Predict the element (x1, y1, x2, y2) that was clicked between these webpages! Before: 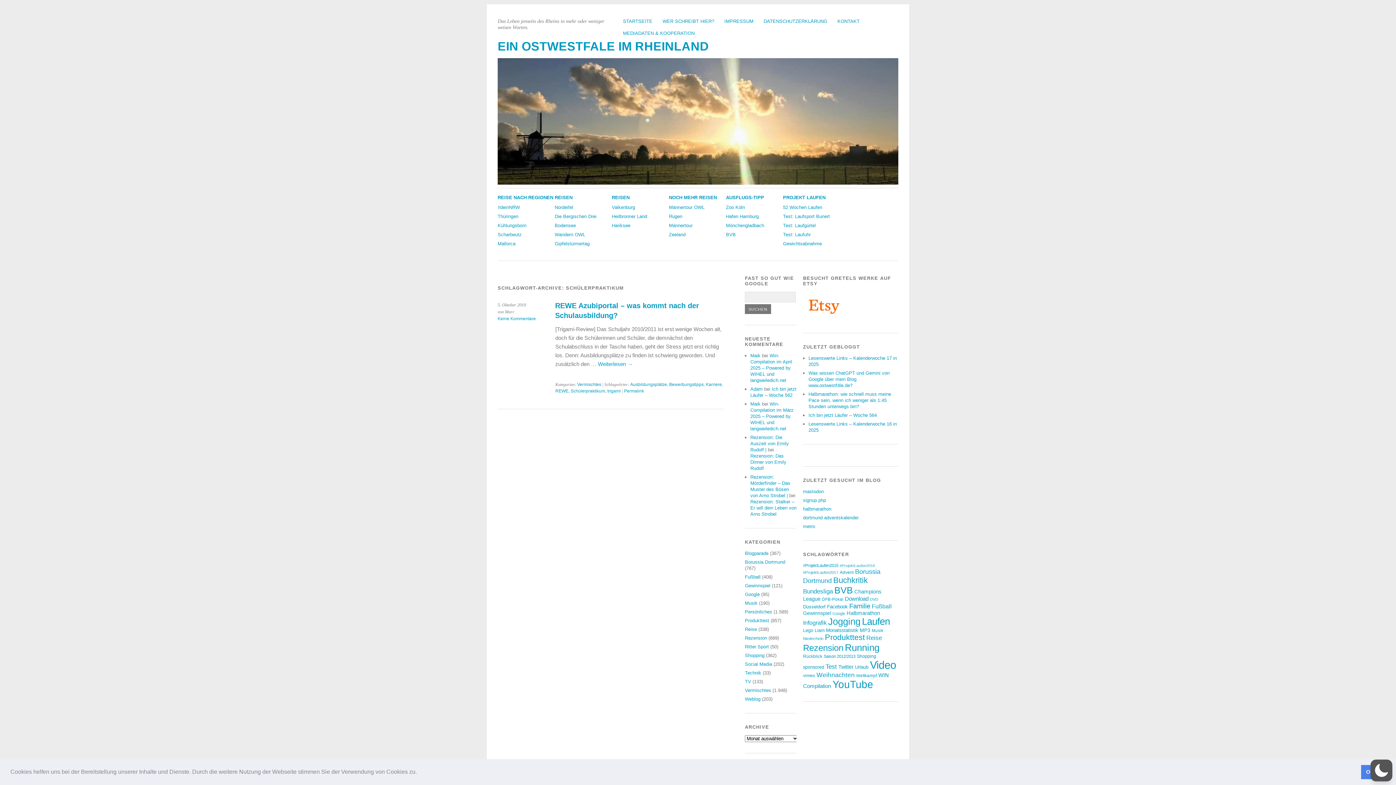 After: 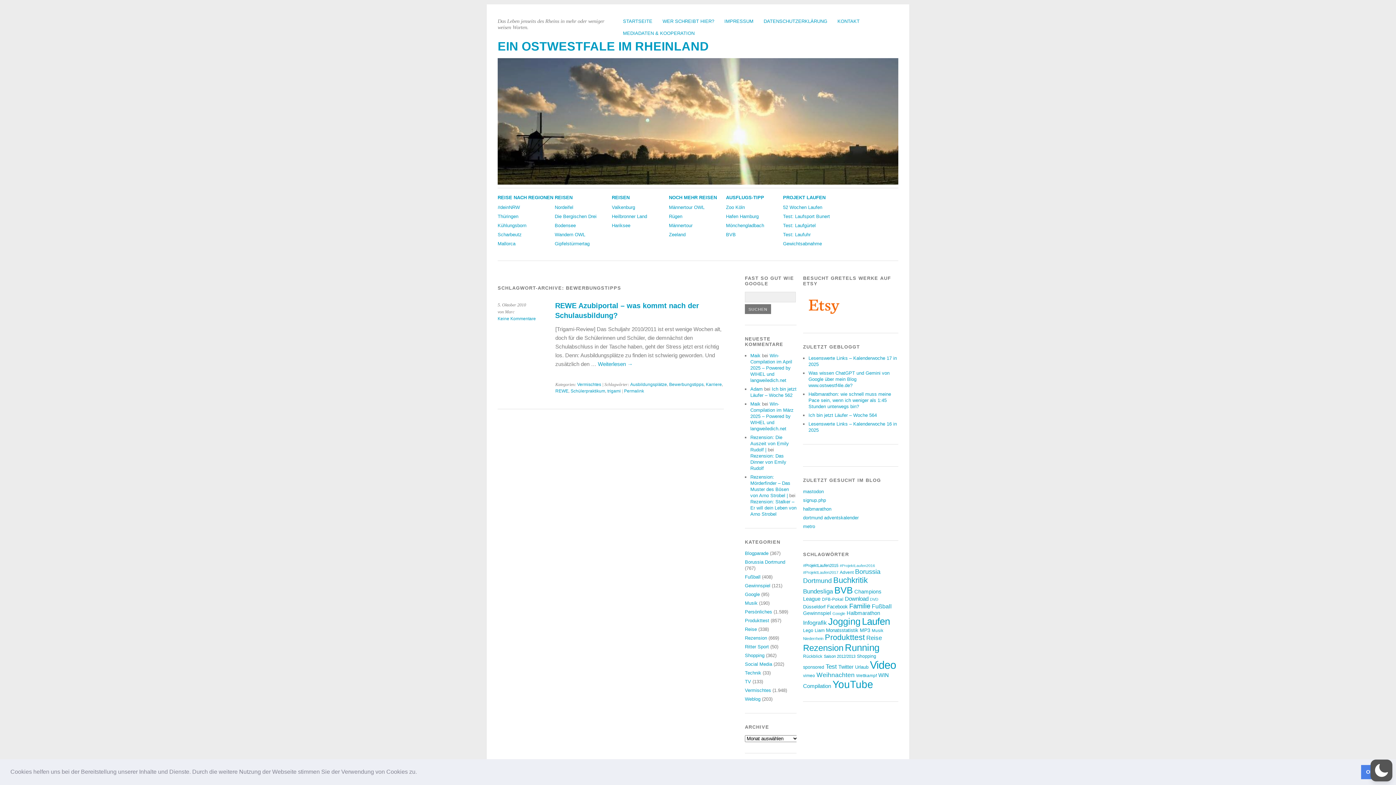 Action: bbox: (669, 376, 703, 387) label: Bewerbungstipps